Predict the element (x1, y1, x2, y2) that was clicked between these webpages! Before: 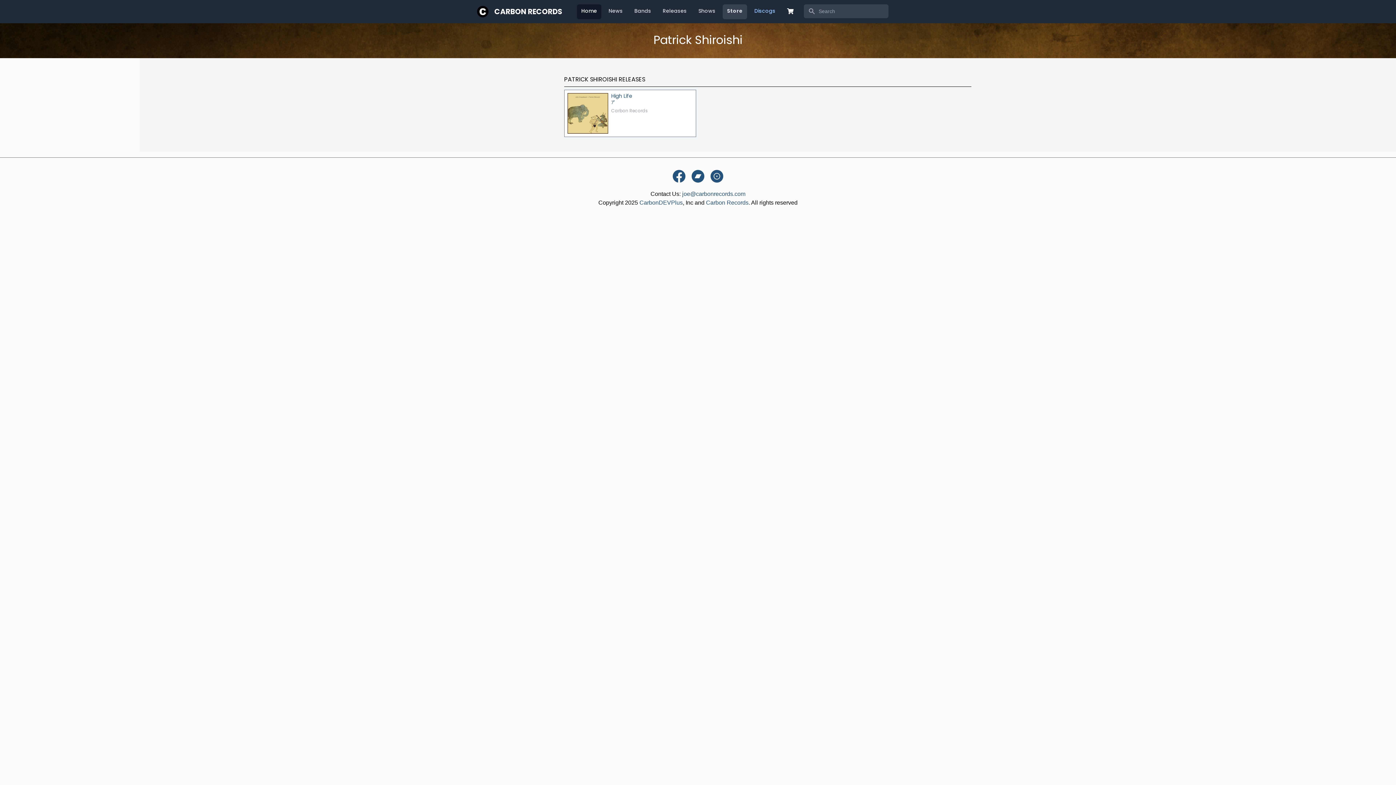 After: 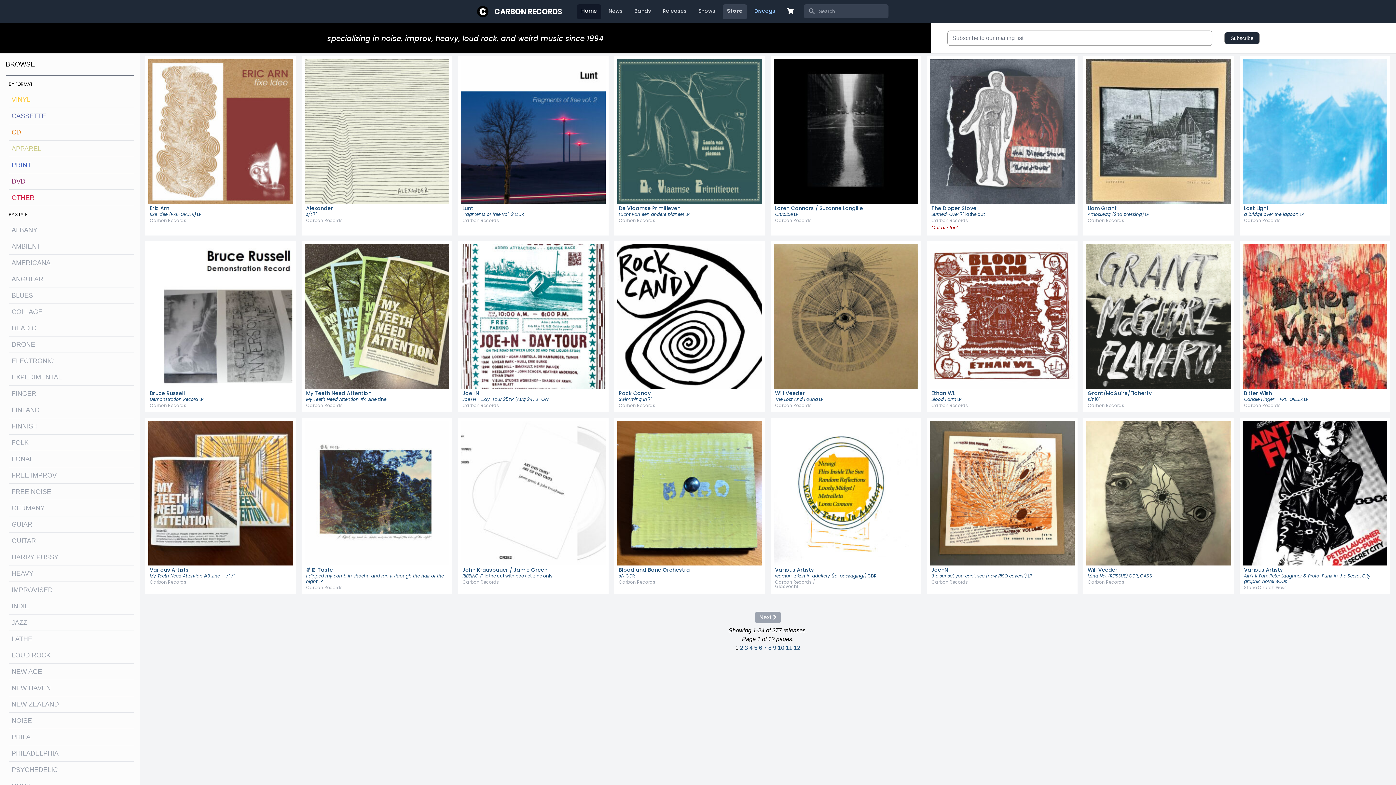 Action: bbox: (477, 5, 488, 17)